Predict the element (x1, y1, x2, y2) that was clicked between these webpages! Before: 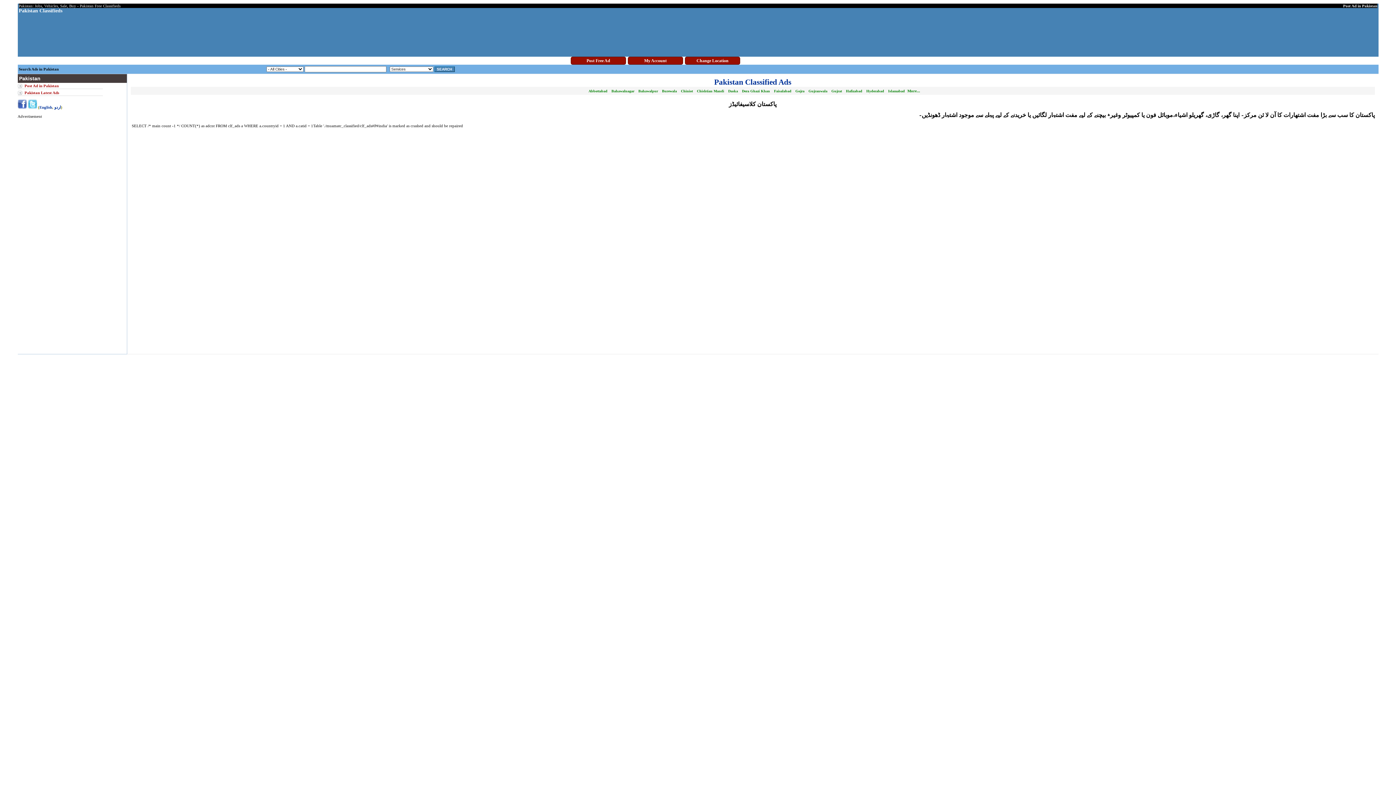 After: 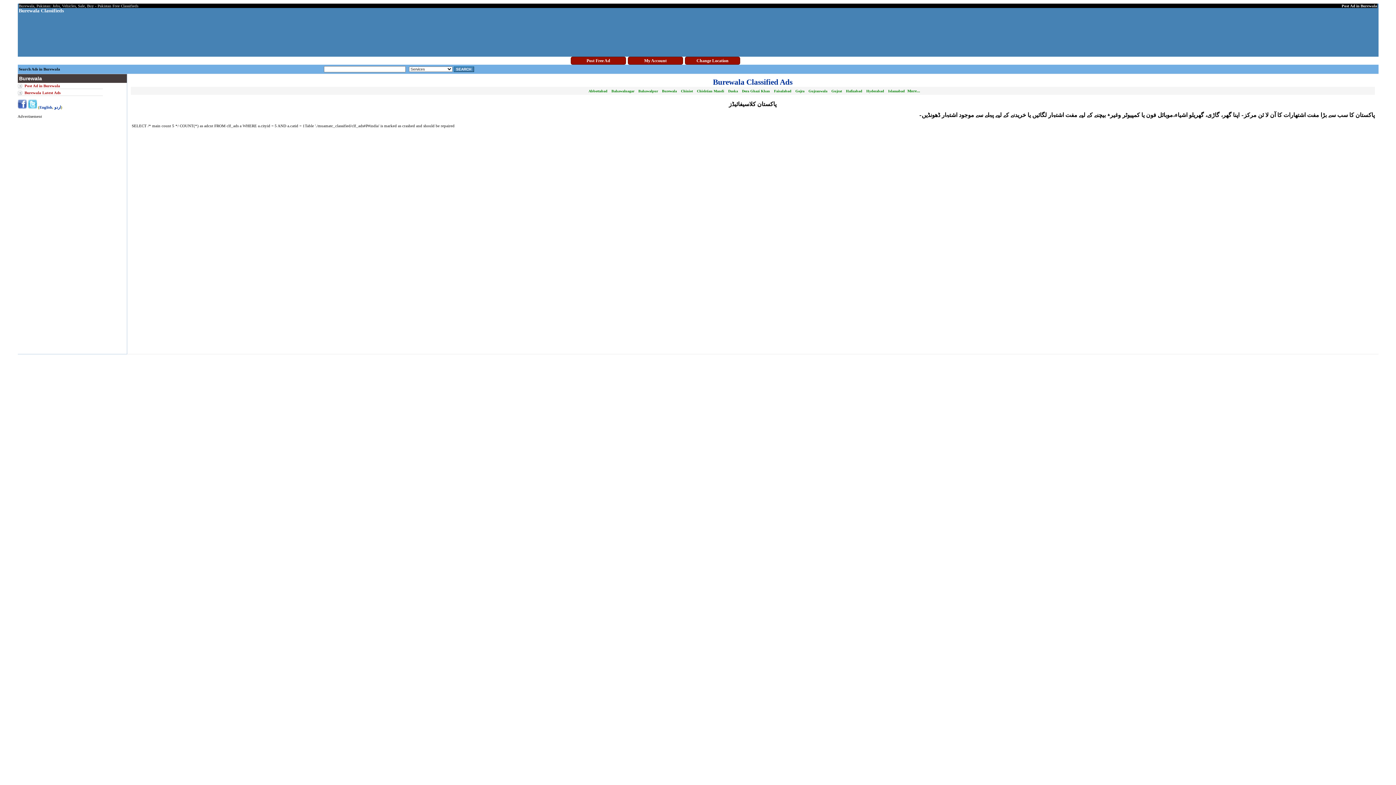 Action: label: Burewala  bbox: (662, 89, 678, 93)